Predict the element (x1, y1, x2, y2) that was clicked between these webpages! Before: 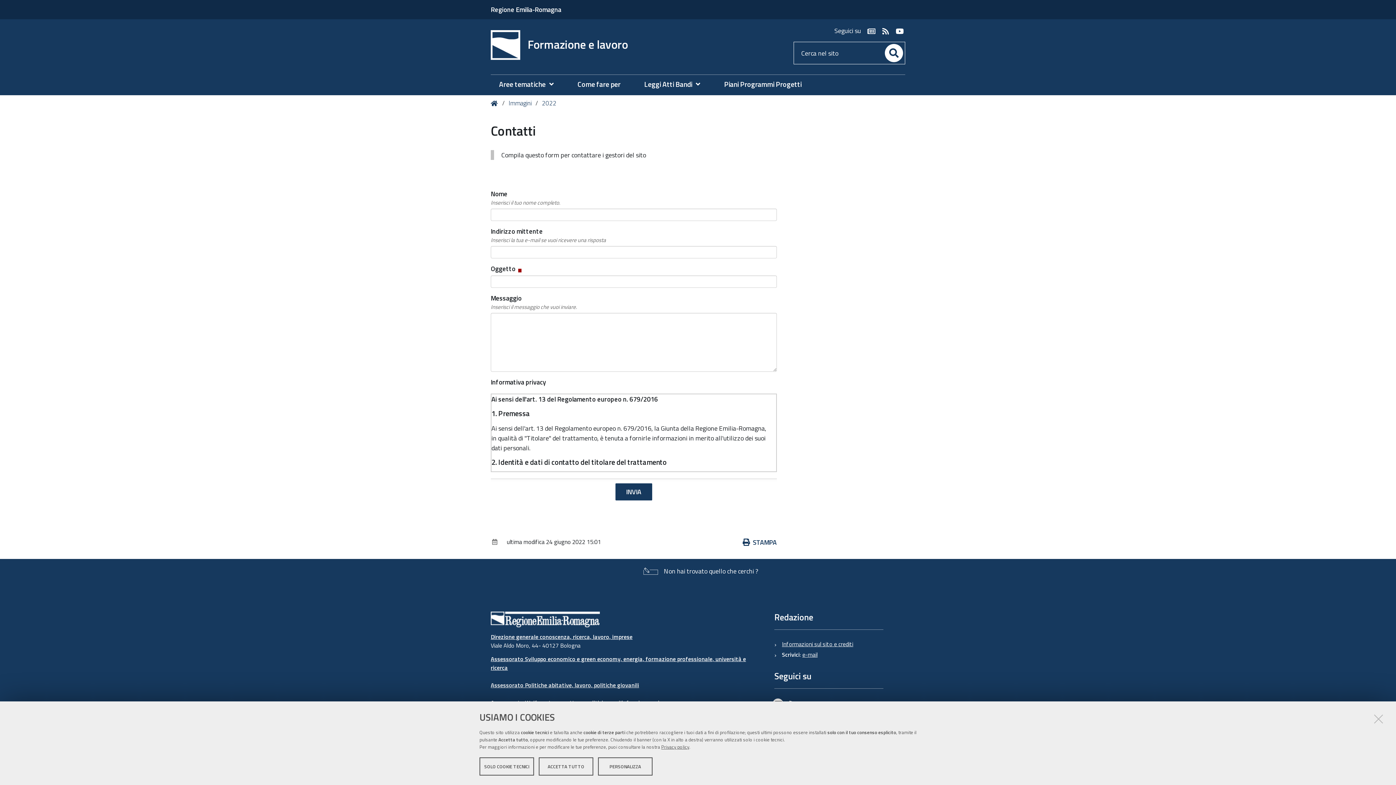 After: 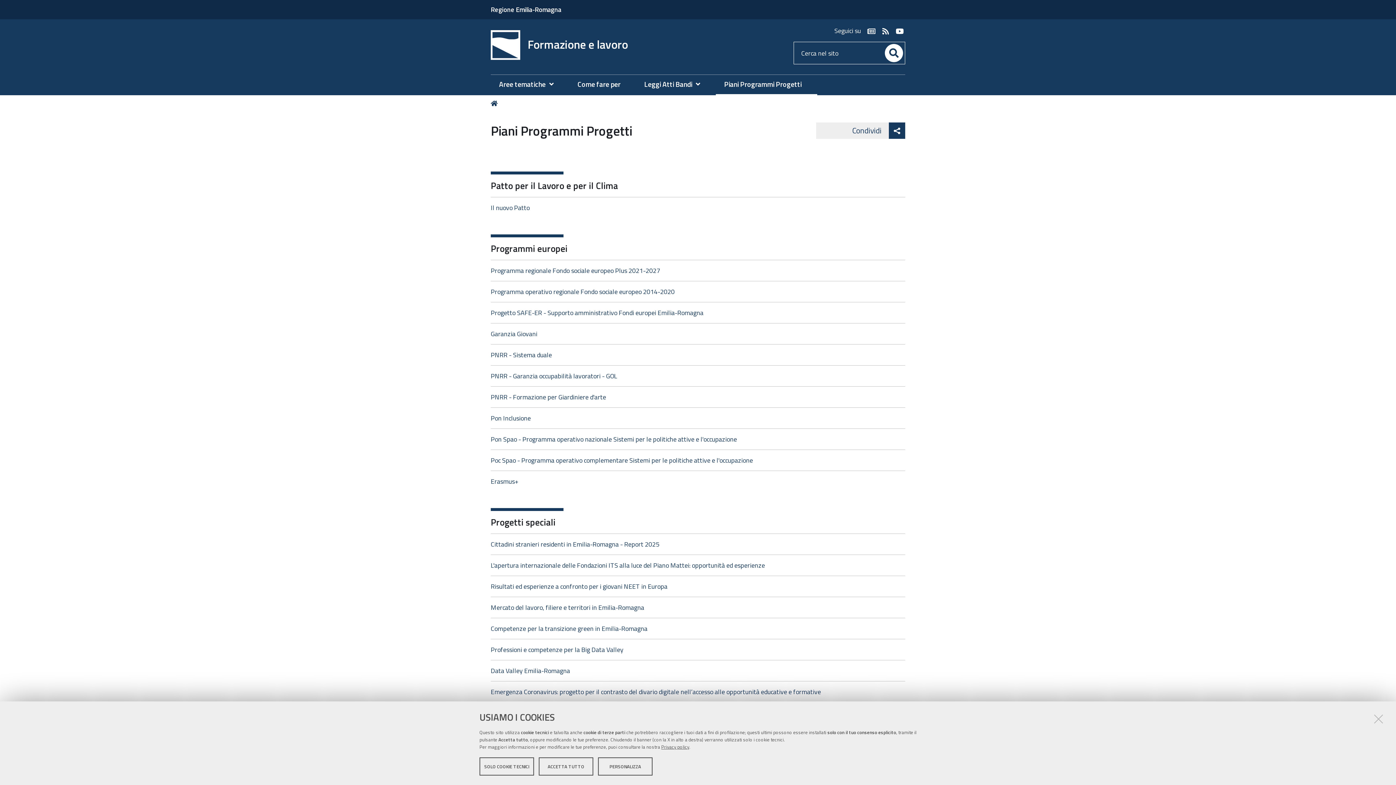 Action: label: Piani Programmi Progetti bbox: (724, 79, 809, 89)